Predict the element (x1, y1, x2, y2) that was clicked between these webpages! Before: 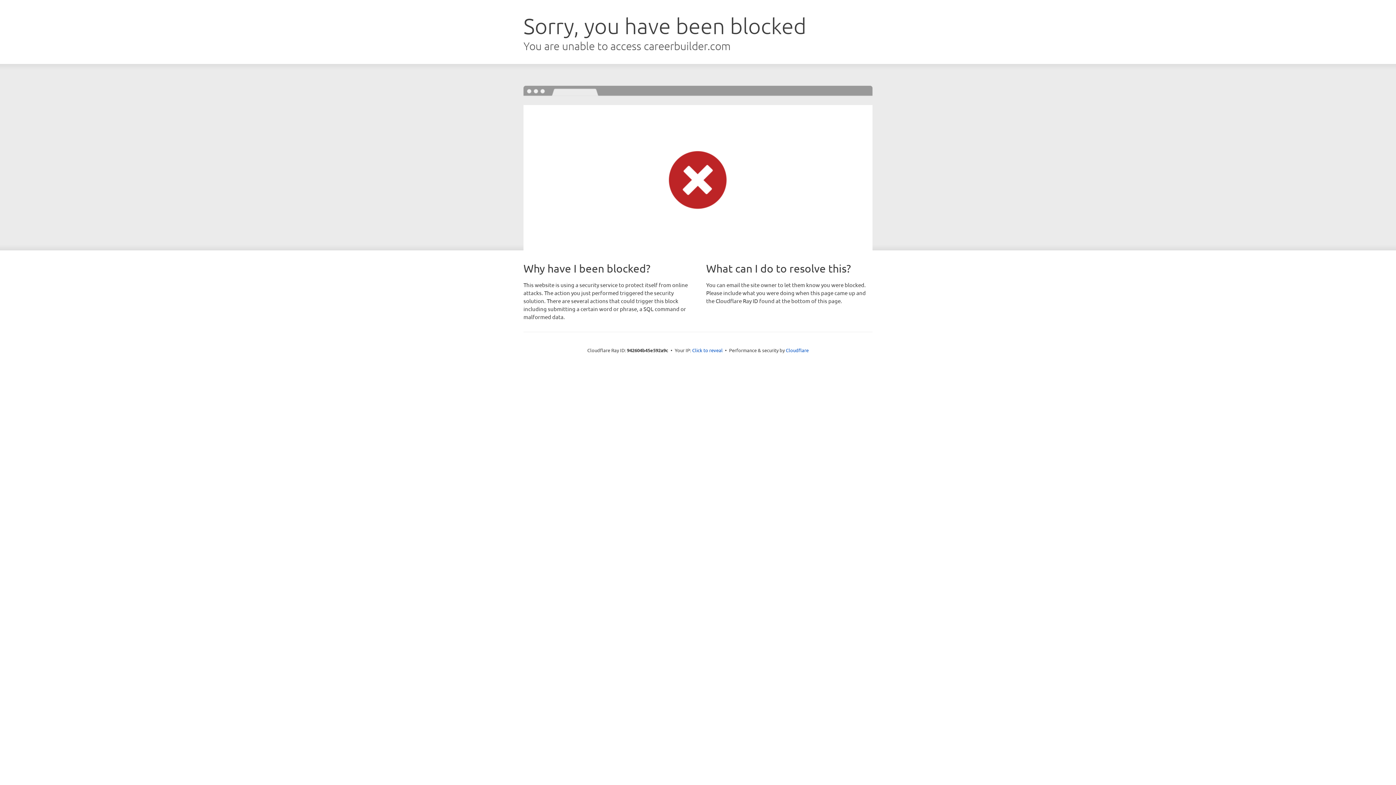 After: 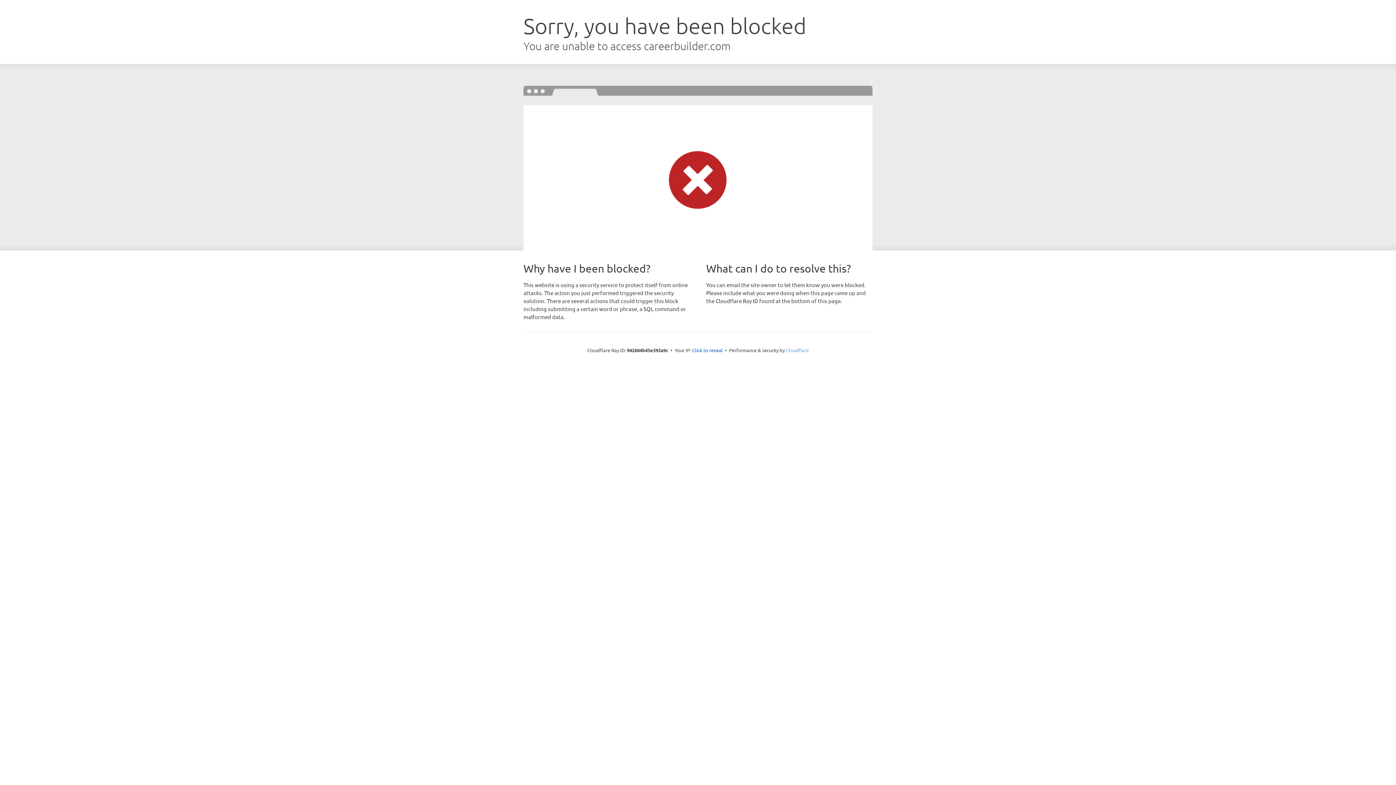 Action: bbox: (786, 347, 808, 353) label: Cloudflare